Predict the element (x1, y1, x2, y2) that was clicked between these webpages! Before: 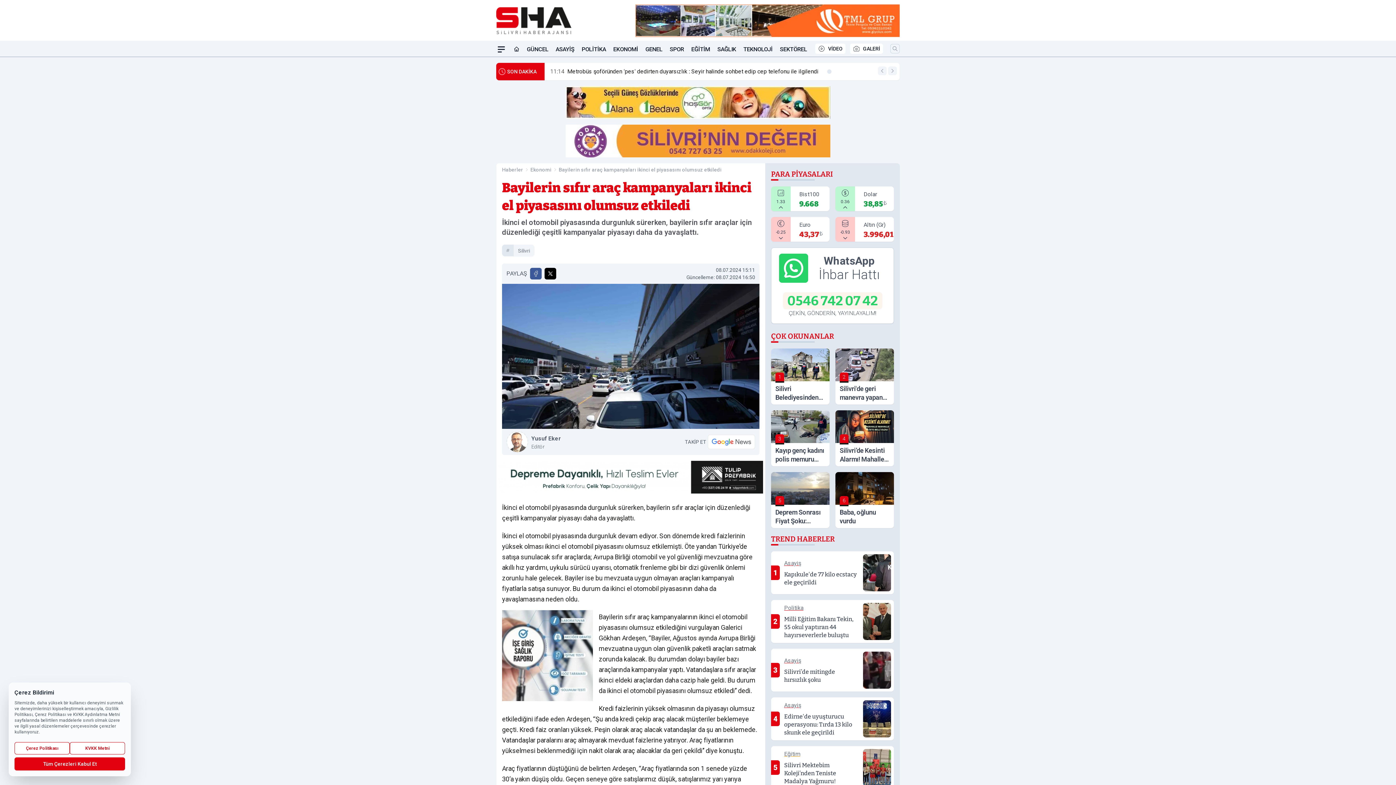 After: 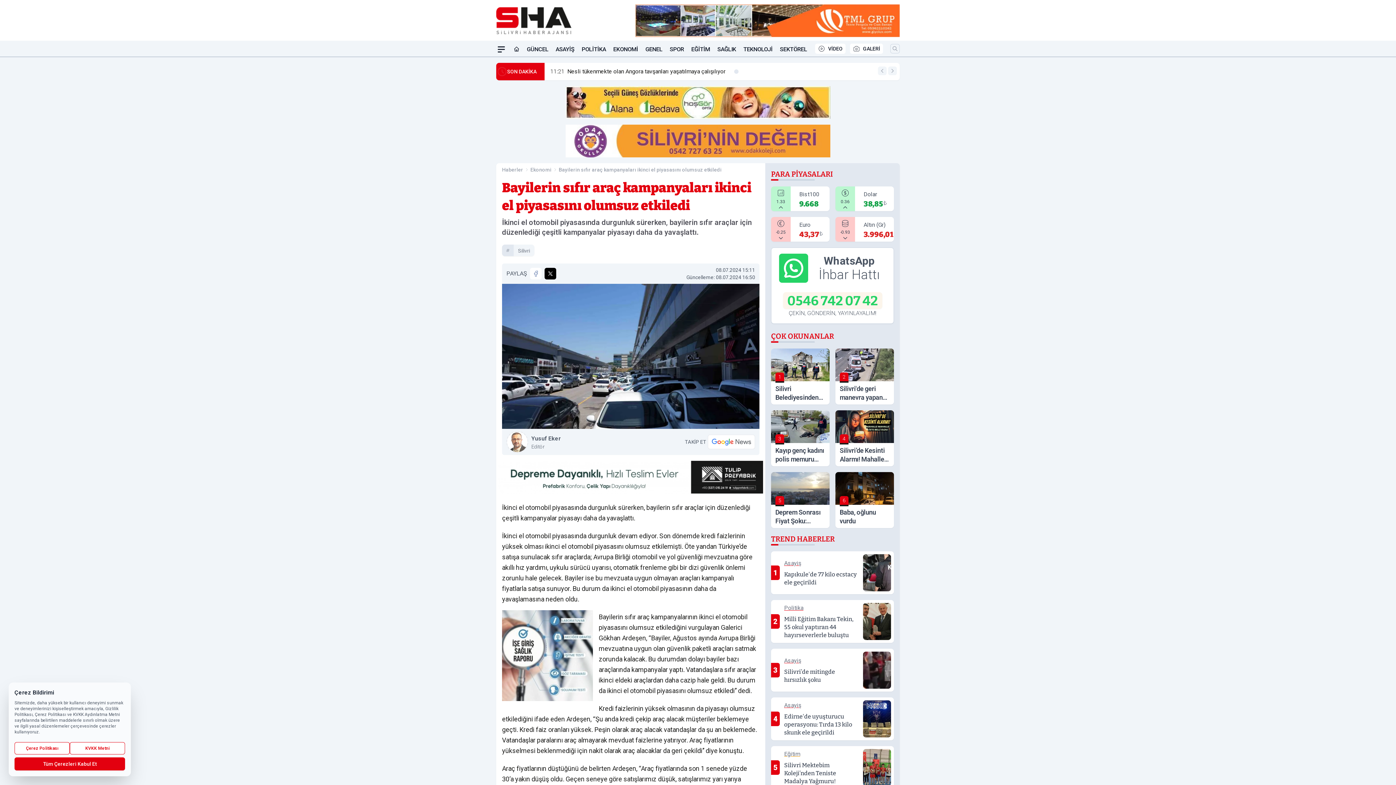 Action: bbox: (530, 268, 541, 279) label: Facebook'ta Paylaş